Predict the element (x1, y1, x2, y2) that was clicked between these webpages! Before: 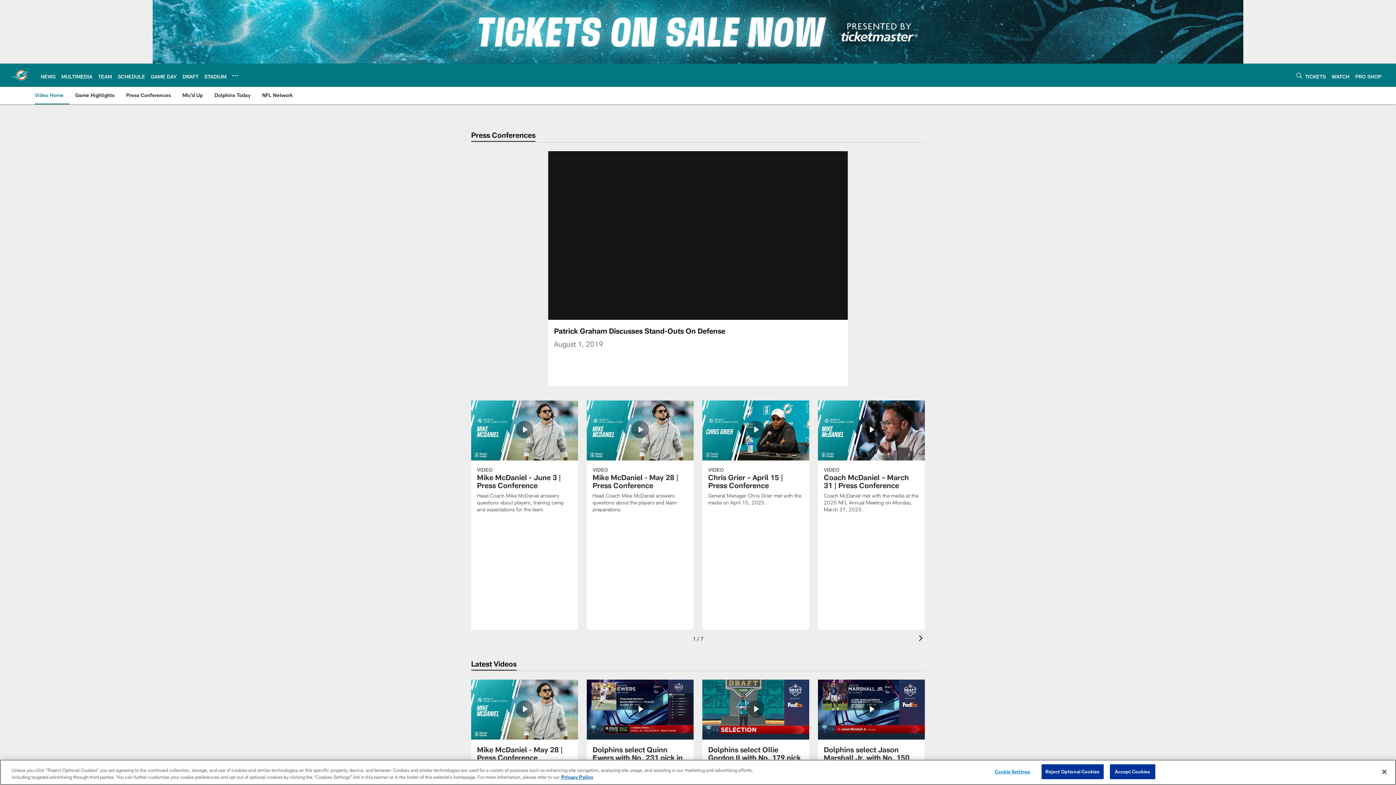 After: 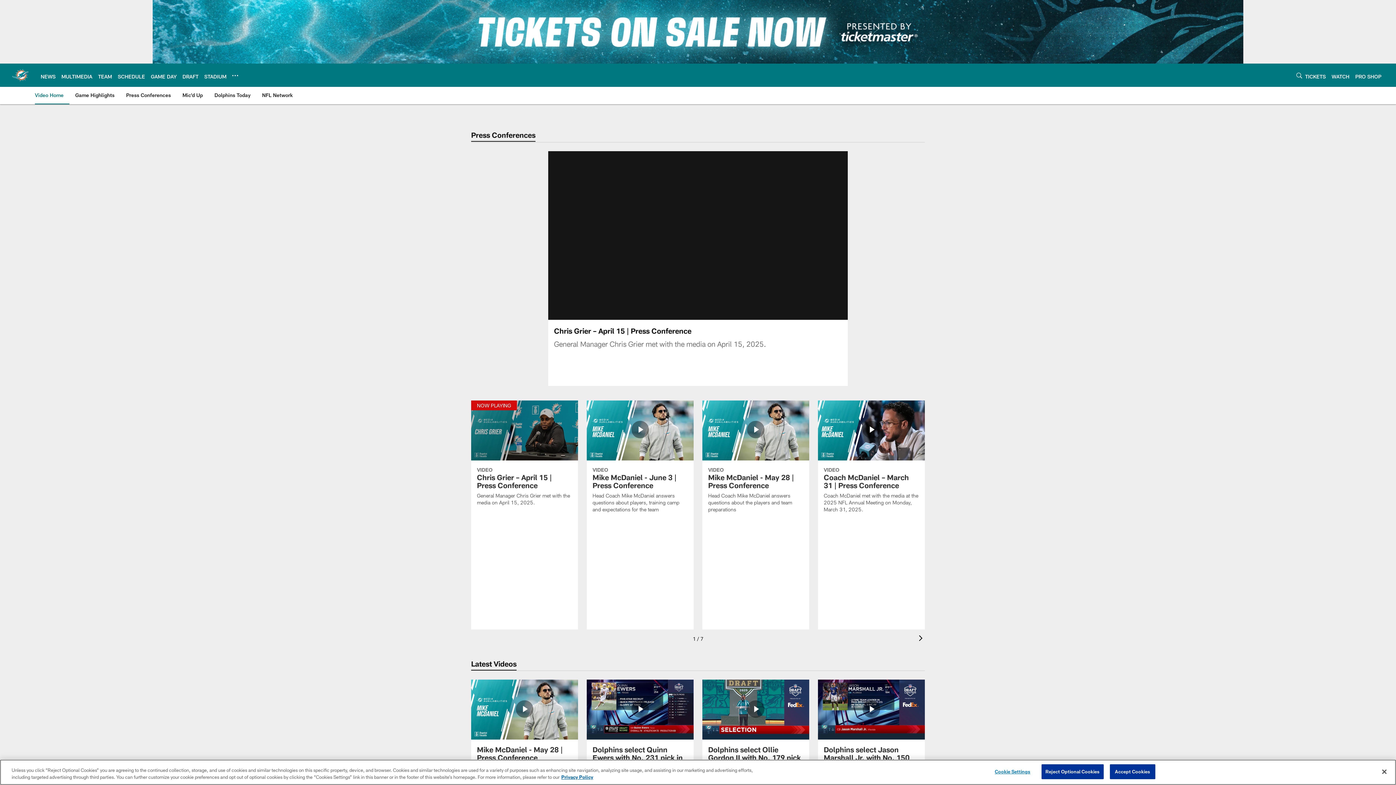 Action: bbox: (702, 400, 809, 514) label: Chris Grier – April 15 | Press Conference 